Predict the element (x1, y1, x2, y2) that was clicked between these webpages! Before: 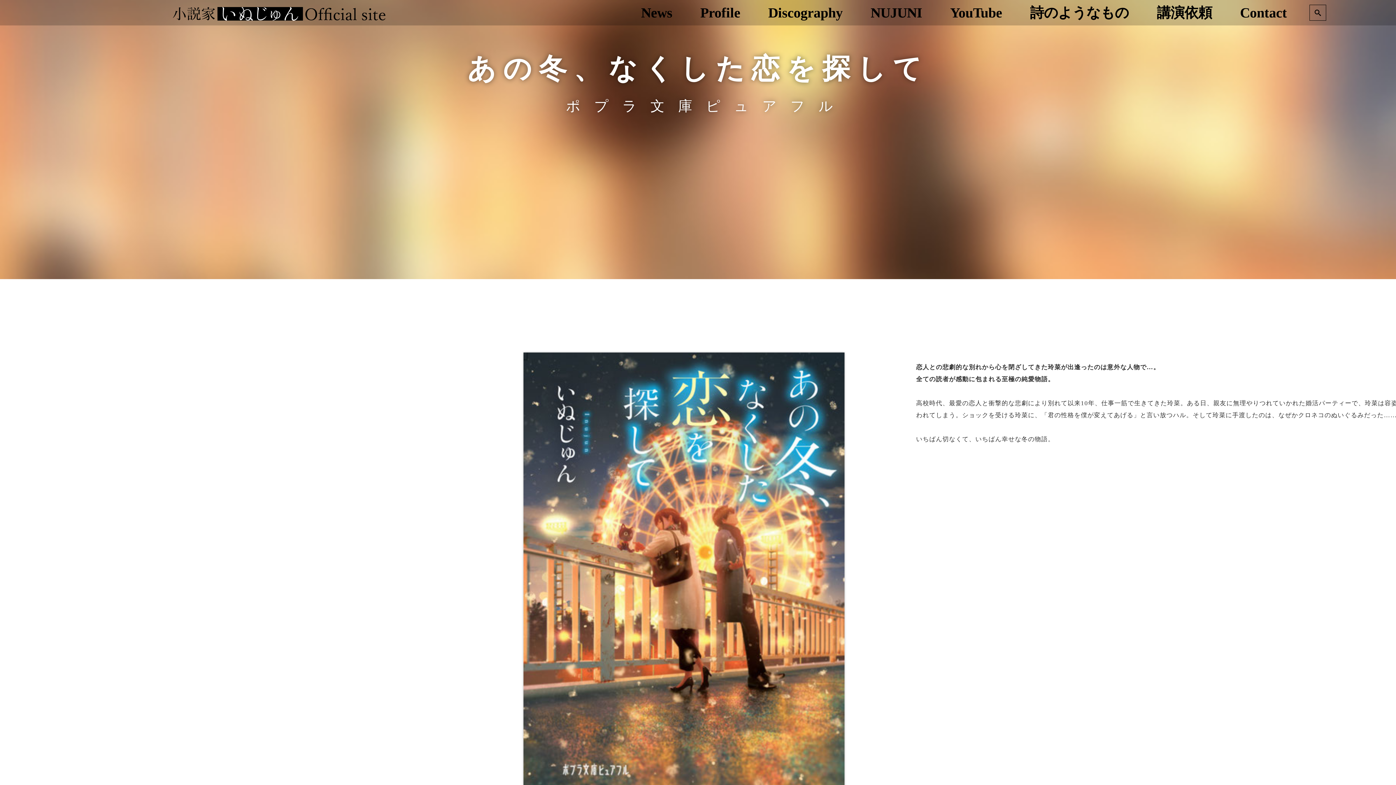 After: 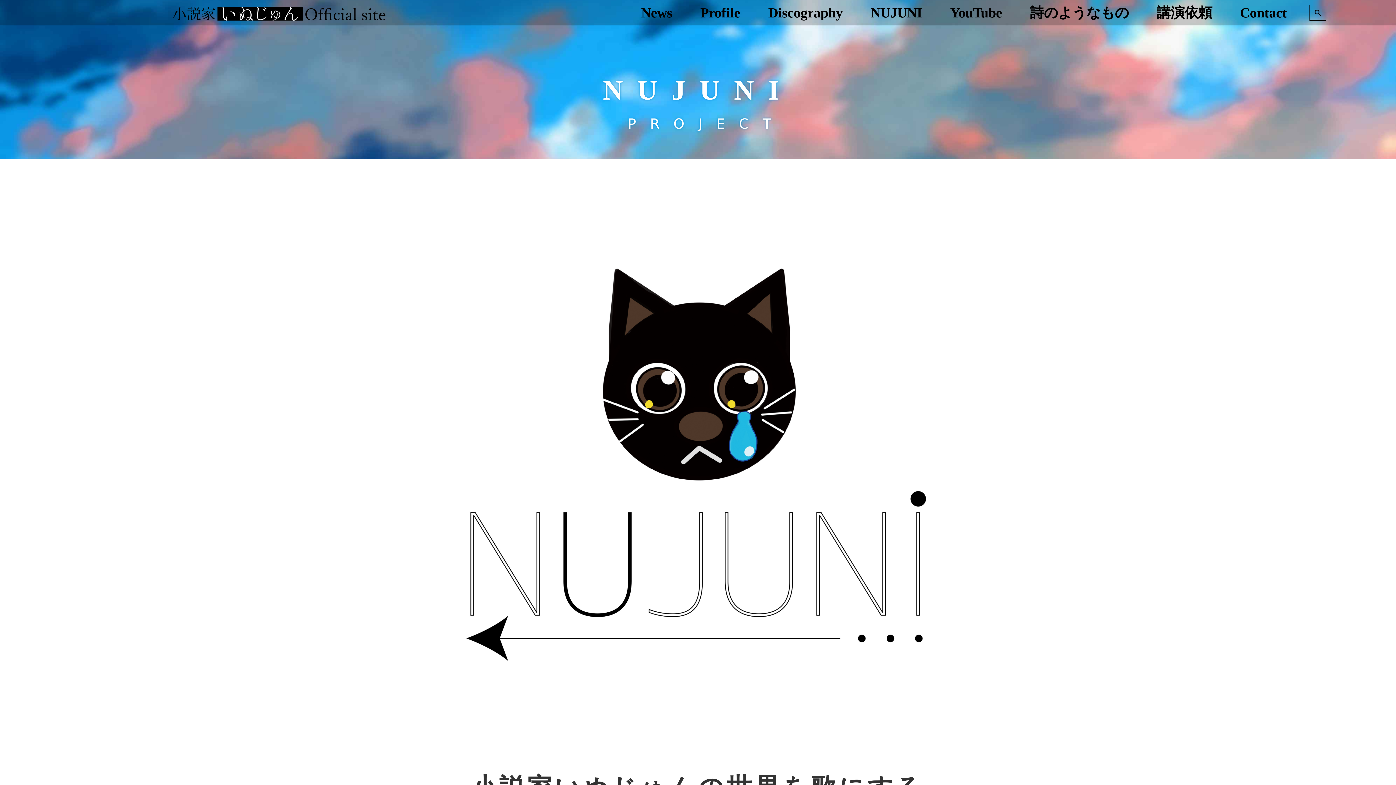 Action: label: NUJUNI bbox: (856, 0, 936, 25)